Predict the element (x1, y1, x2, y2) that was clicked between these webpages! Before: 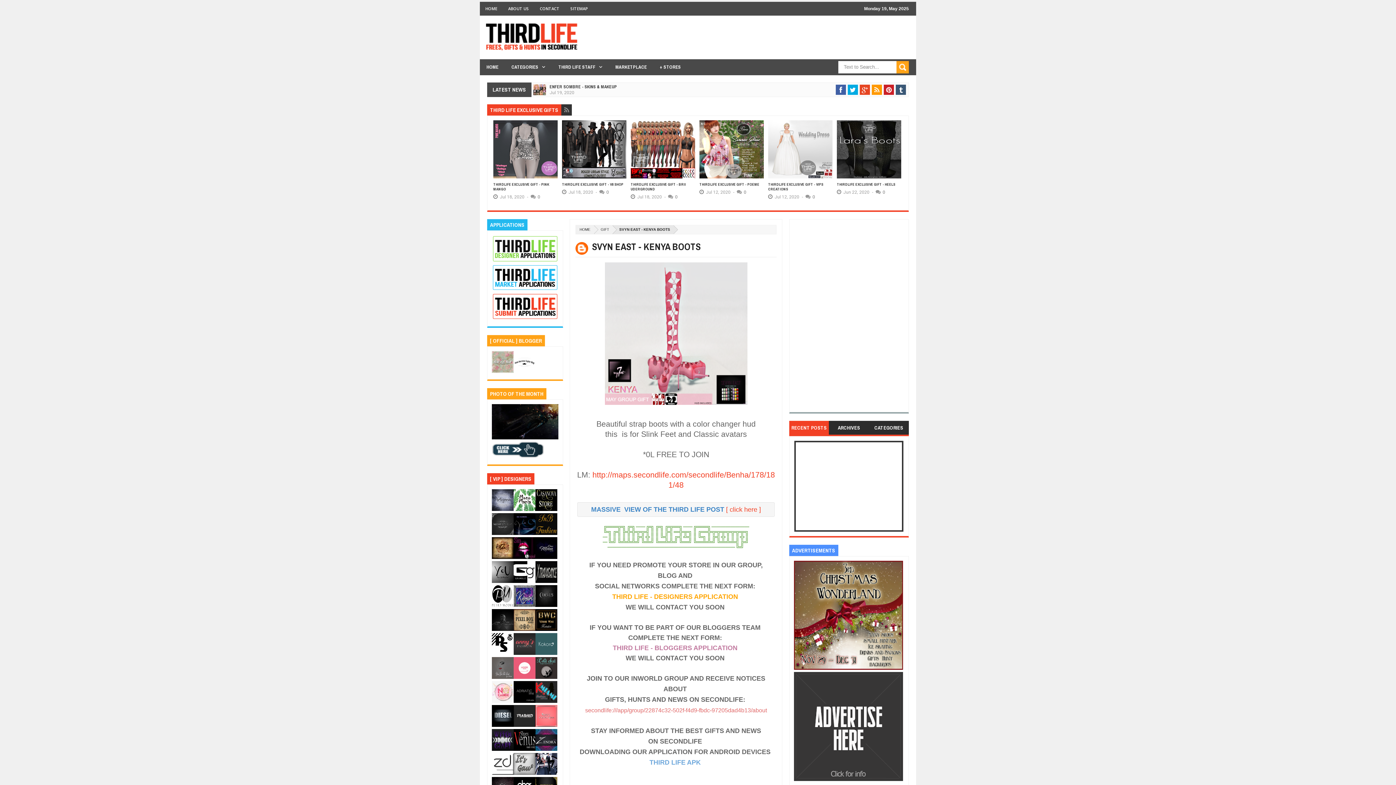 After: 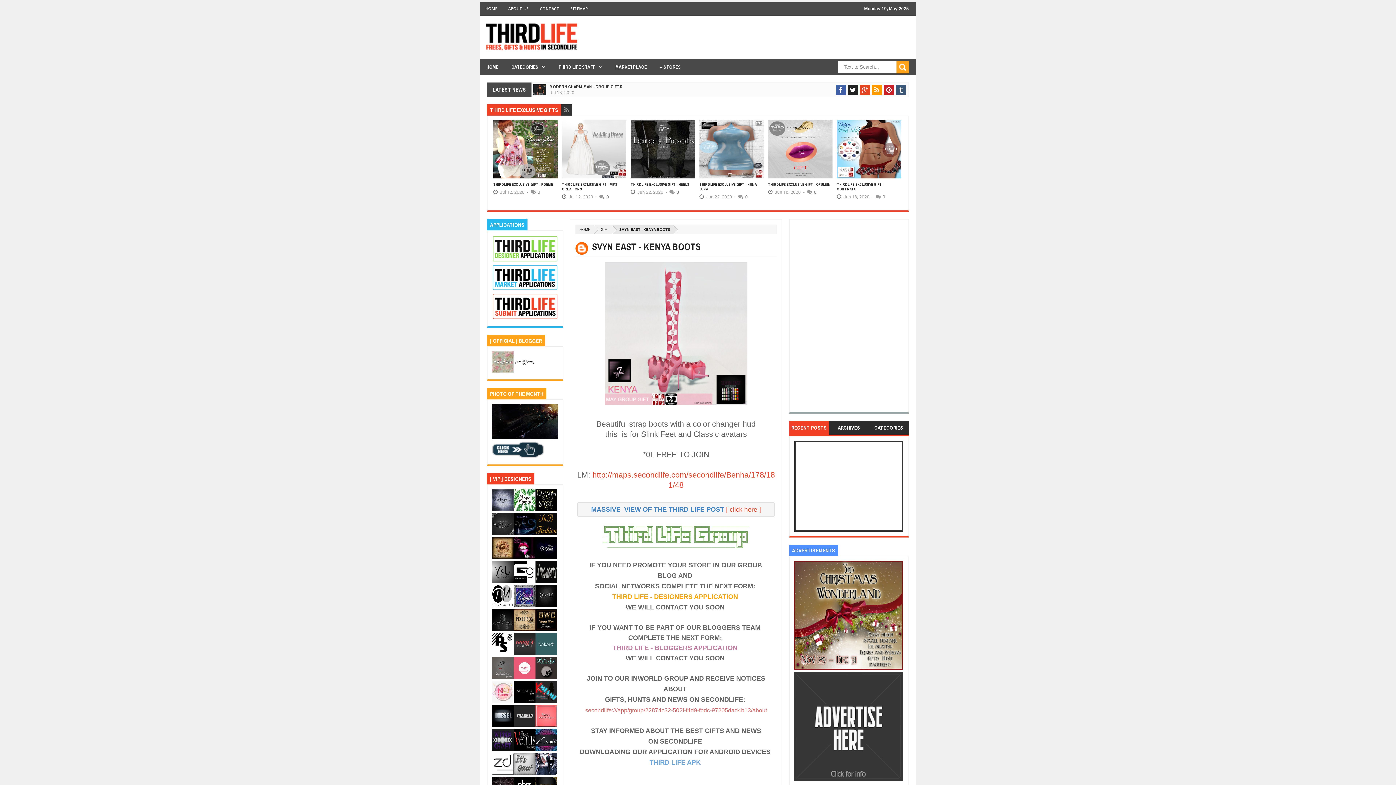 Action: bbox: (848, 84, 858, 94)